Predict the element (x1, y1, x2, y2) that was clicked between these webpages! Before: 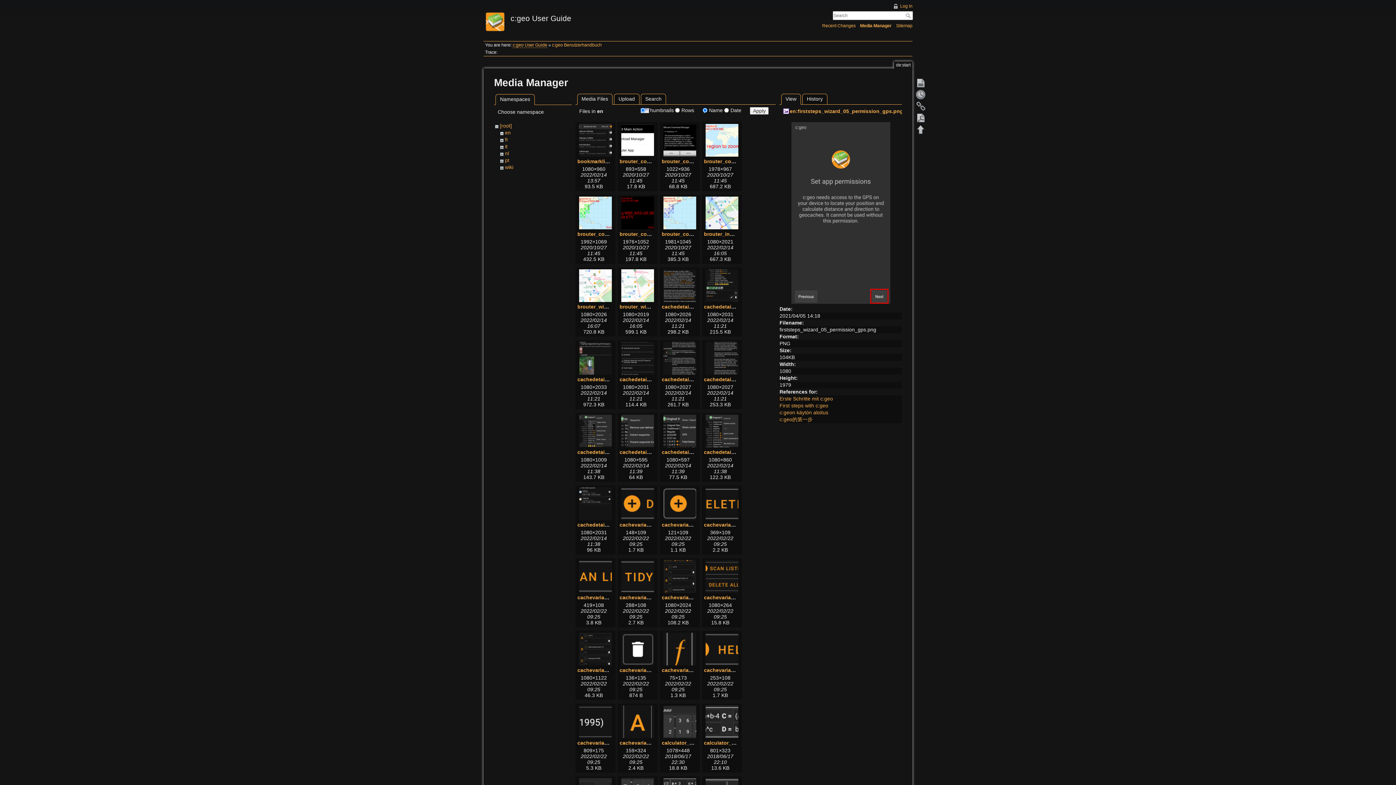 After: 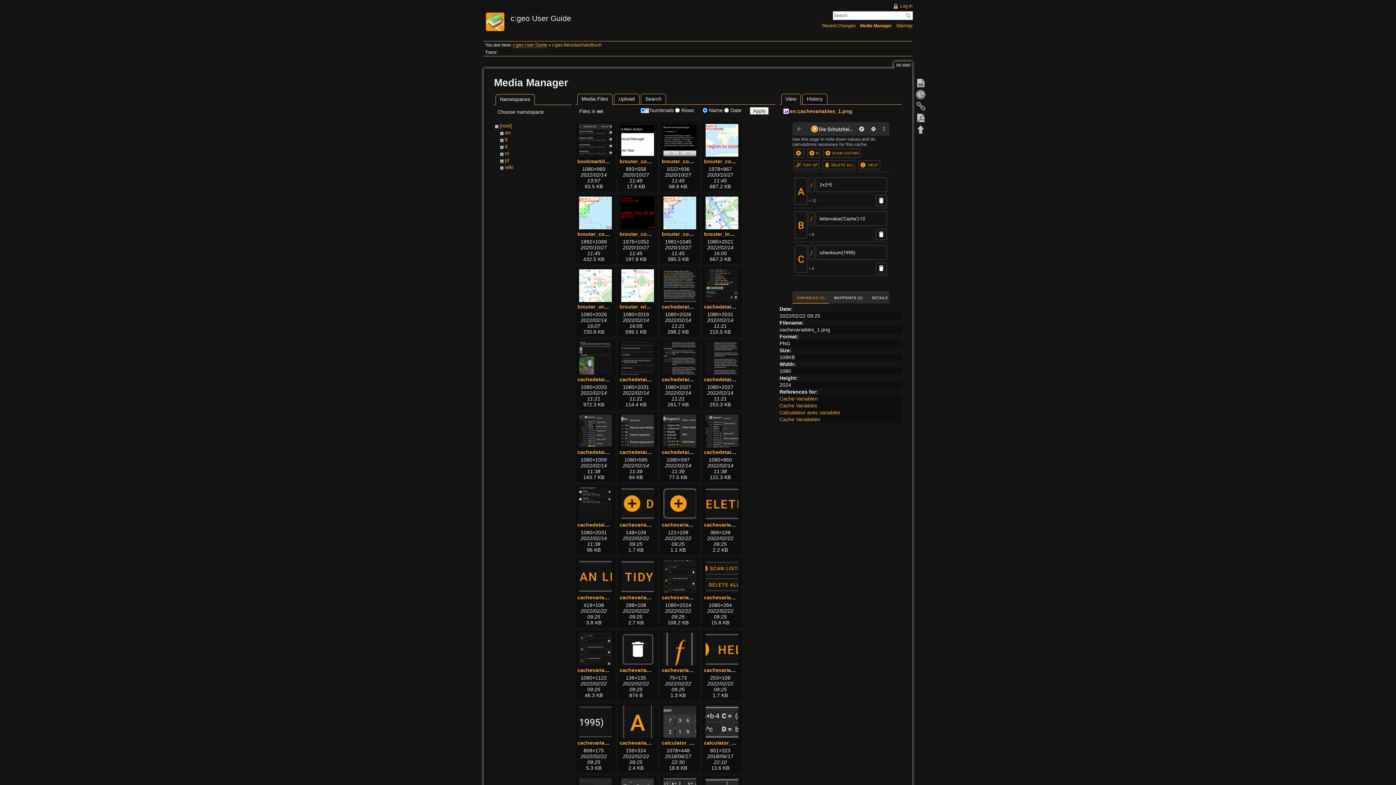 Action: bbox: (661, 560, 698, 592)